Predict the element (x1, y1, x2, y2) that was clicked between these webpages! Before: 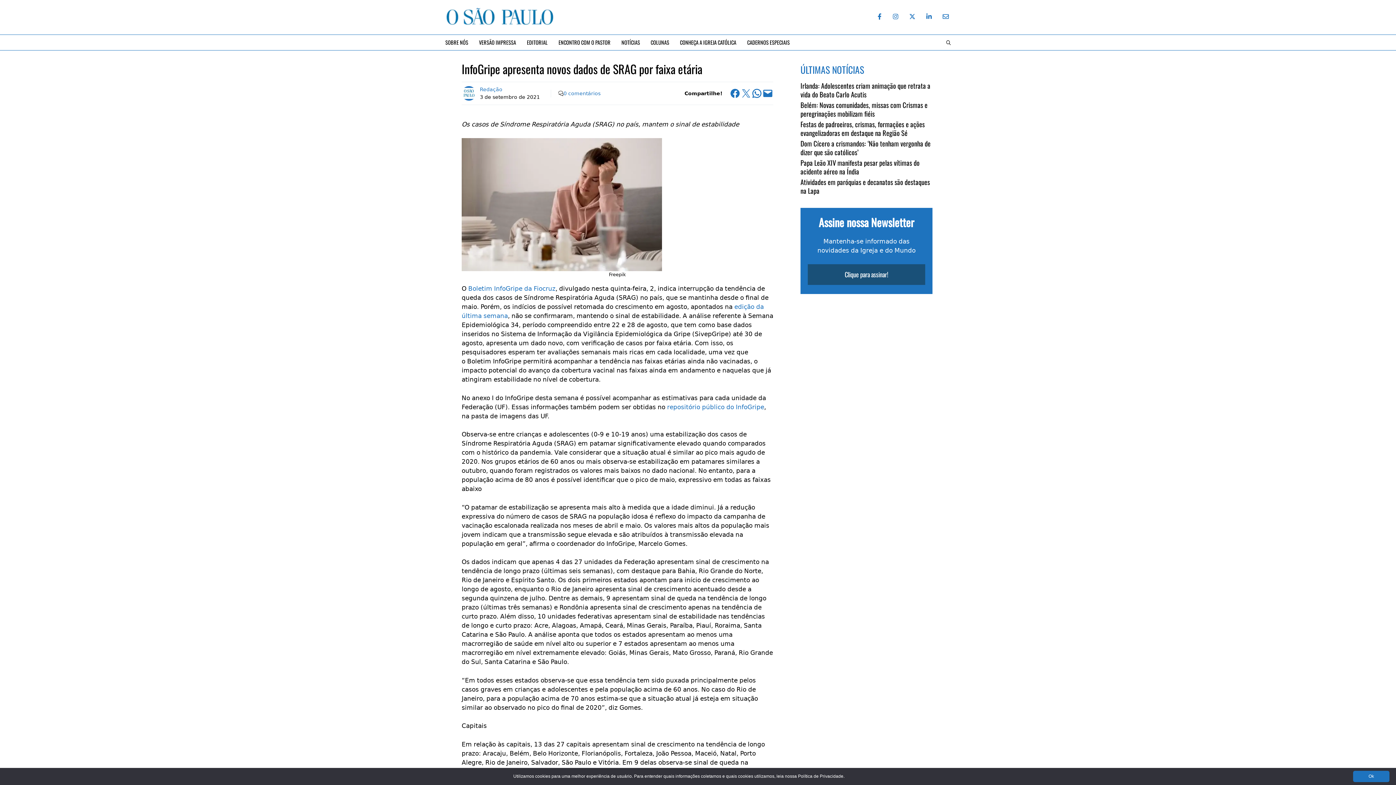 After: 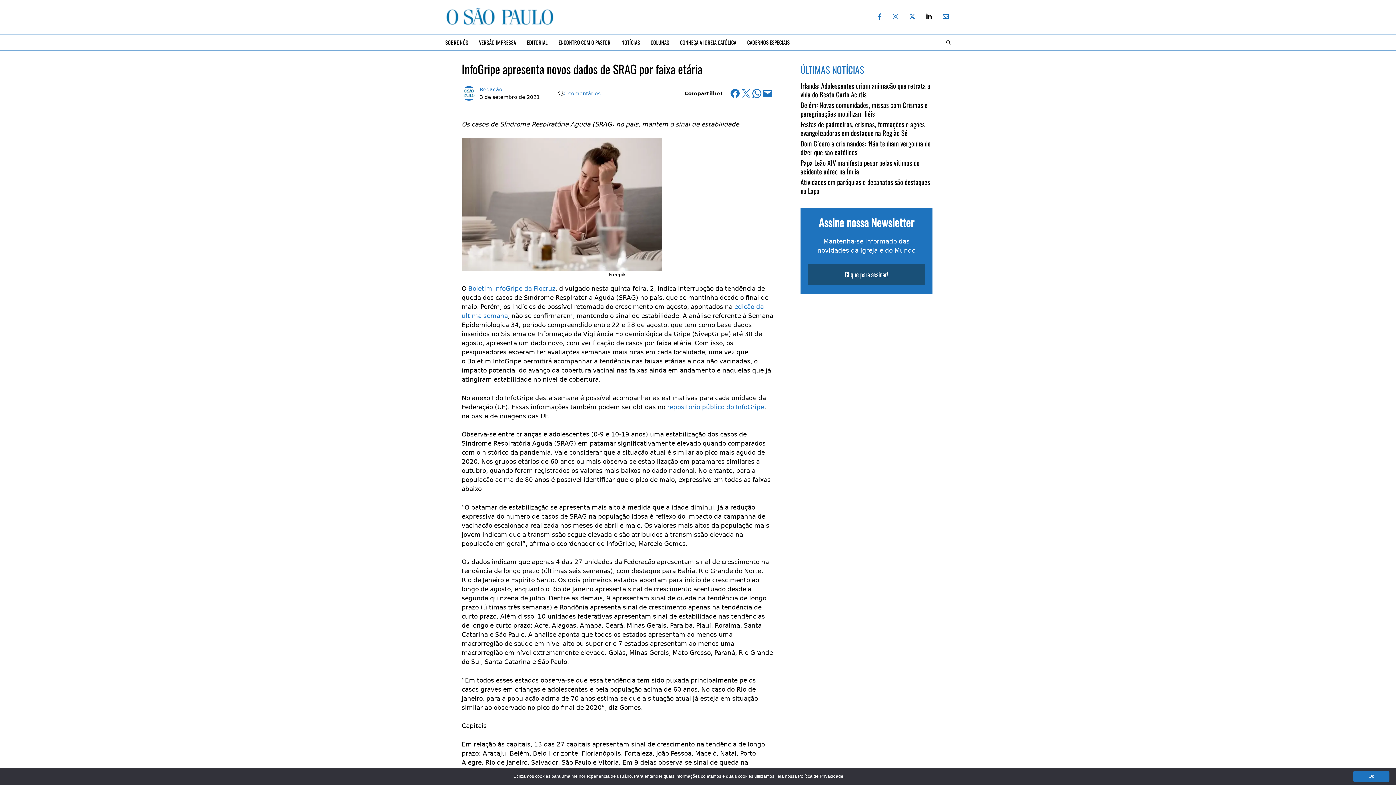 Action: bbox: (921, 8, 936, 23) label: LinkedIn do Jornal O São Paulo